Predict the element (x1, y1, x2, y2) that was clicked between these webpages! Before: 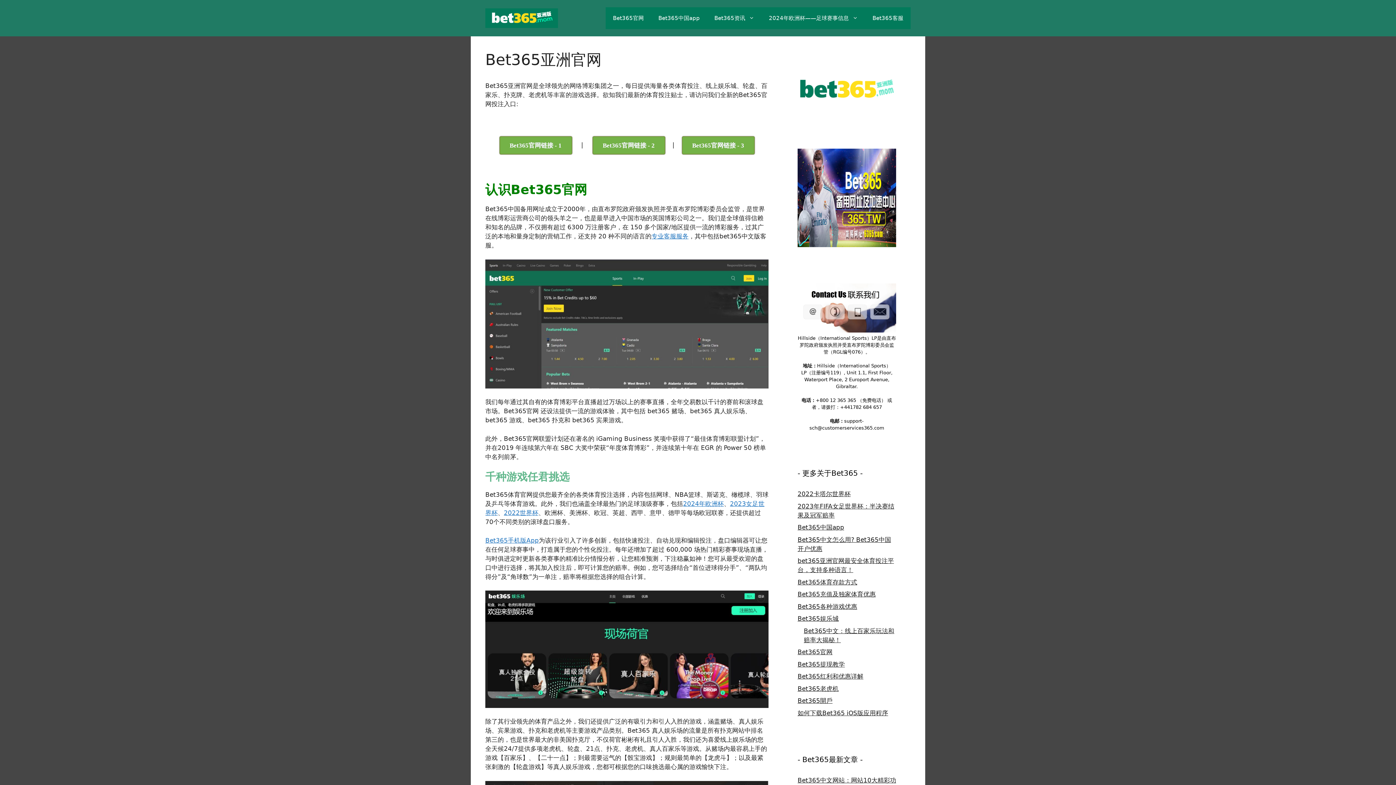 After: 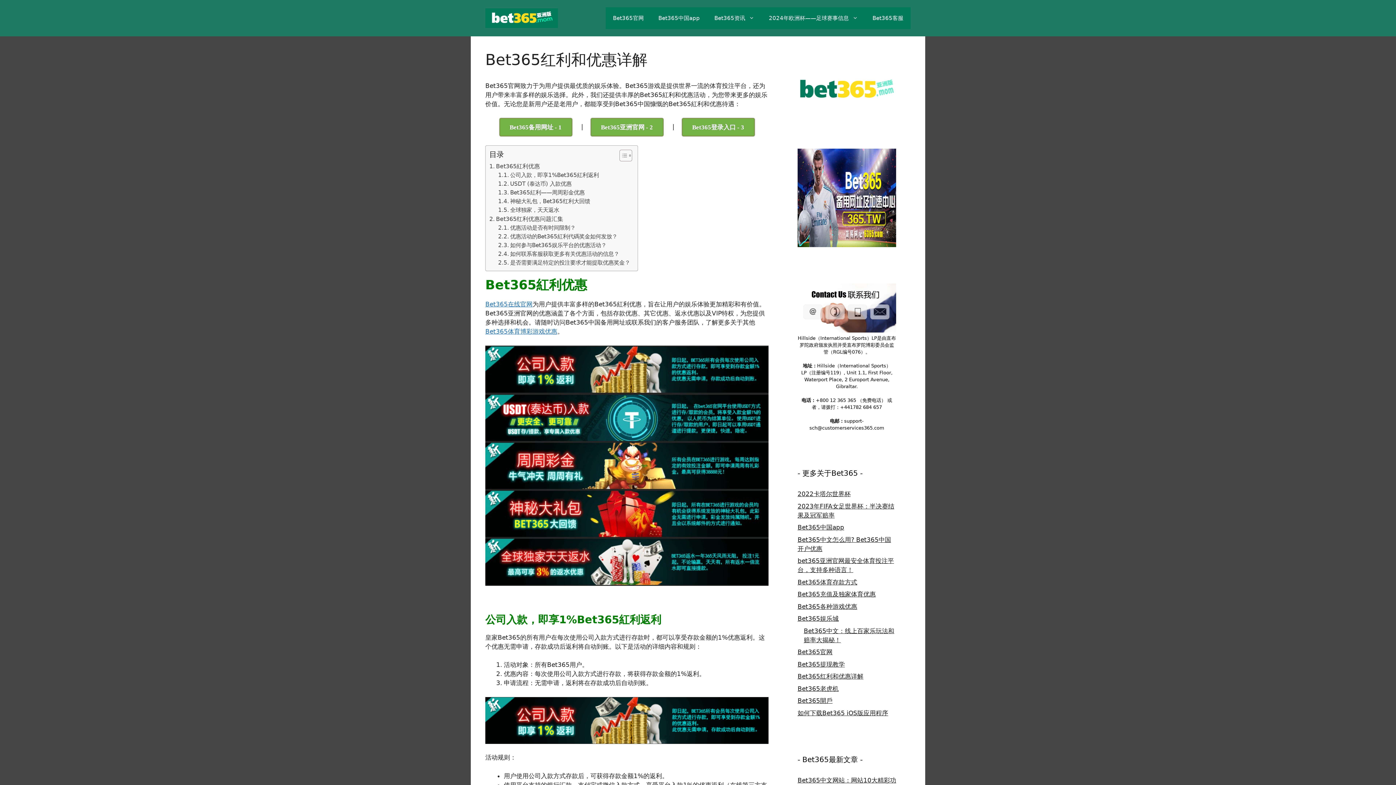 Action: label: Bet365红利和优惠详解 bbox: (797, 673, 863, 680)